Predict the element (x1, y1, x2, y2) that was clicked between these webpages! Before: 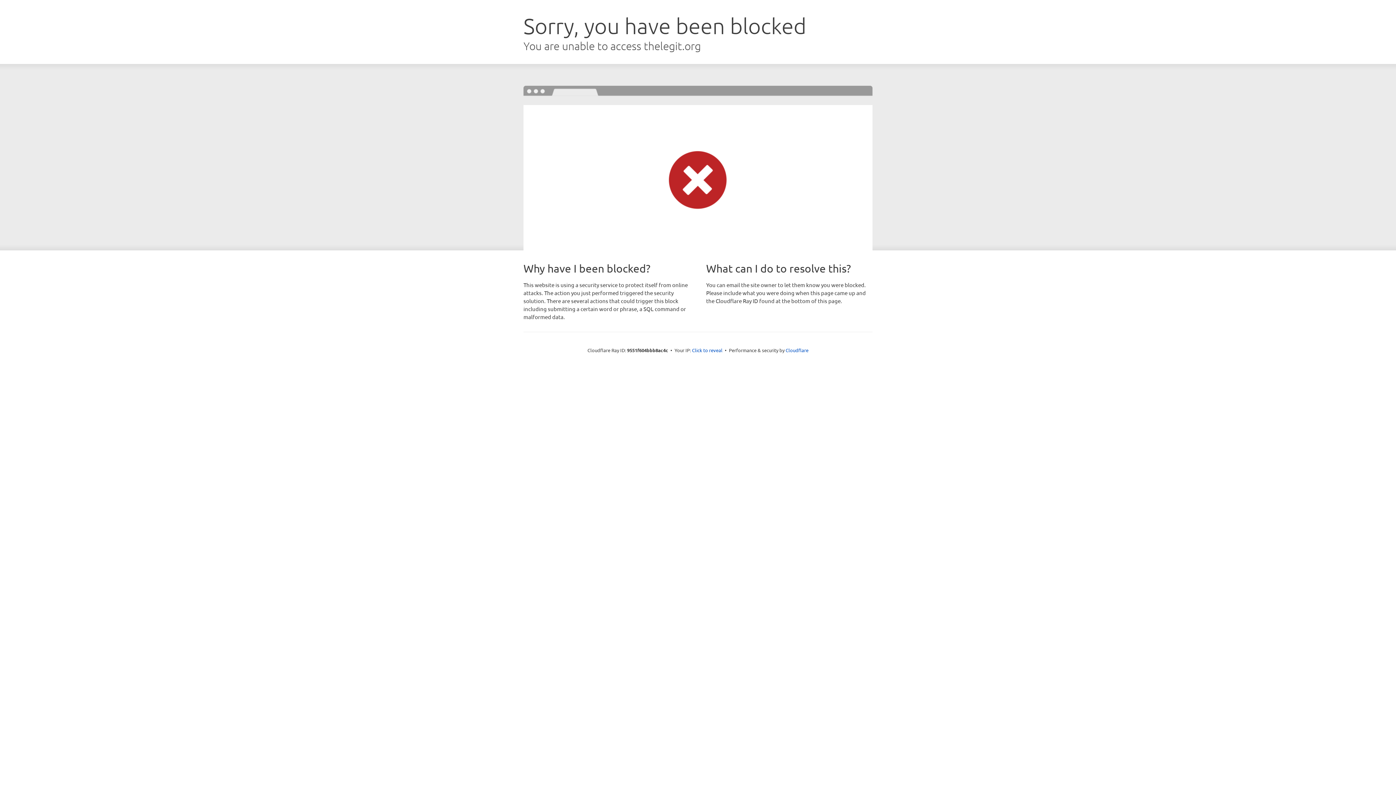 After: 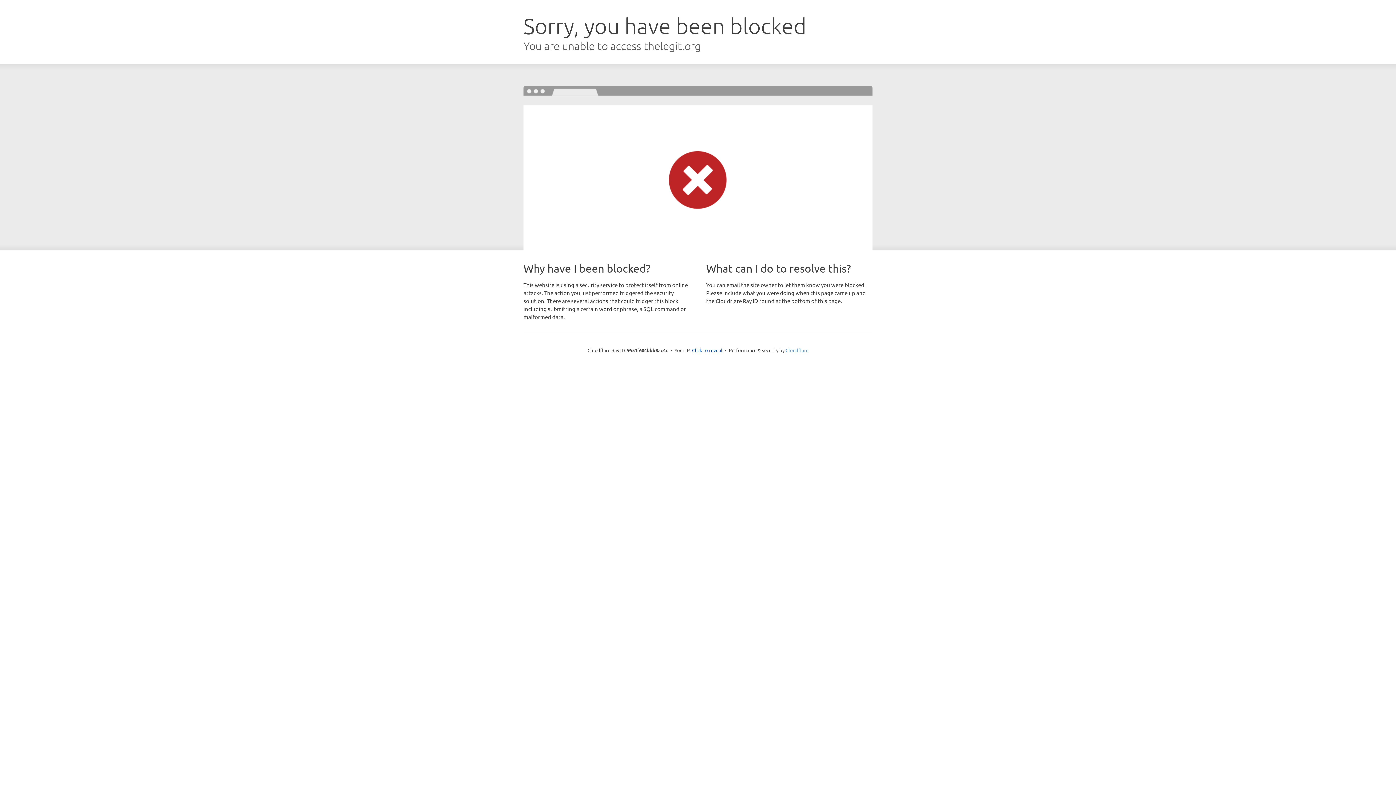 Action: bbox: (785, 347, 808, 353) label: Cloudflare